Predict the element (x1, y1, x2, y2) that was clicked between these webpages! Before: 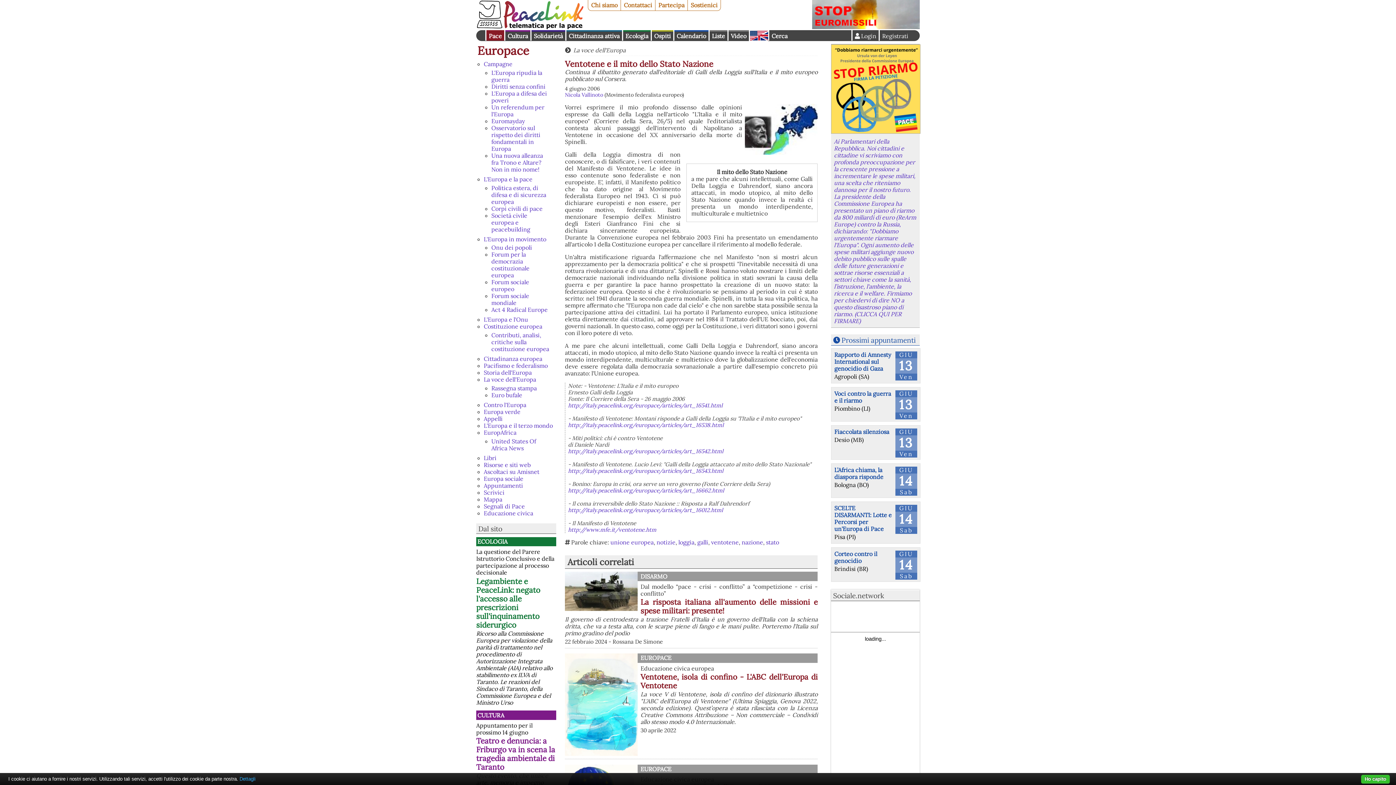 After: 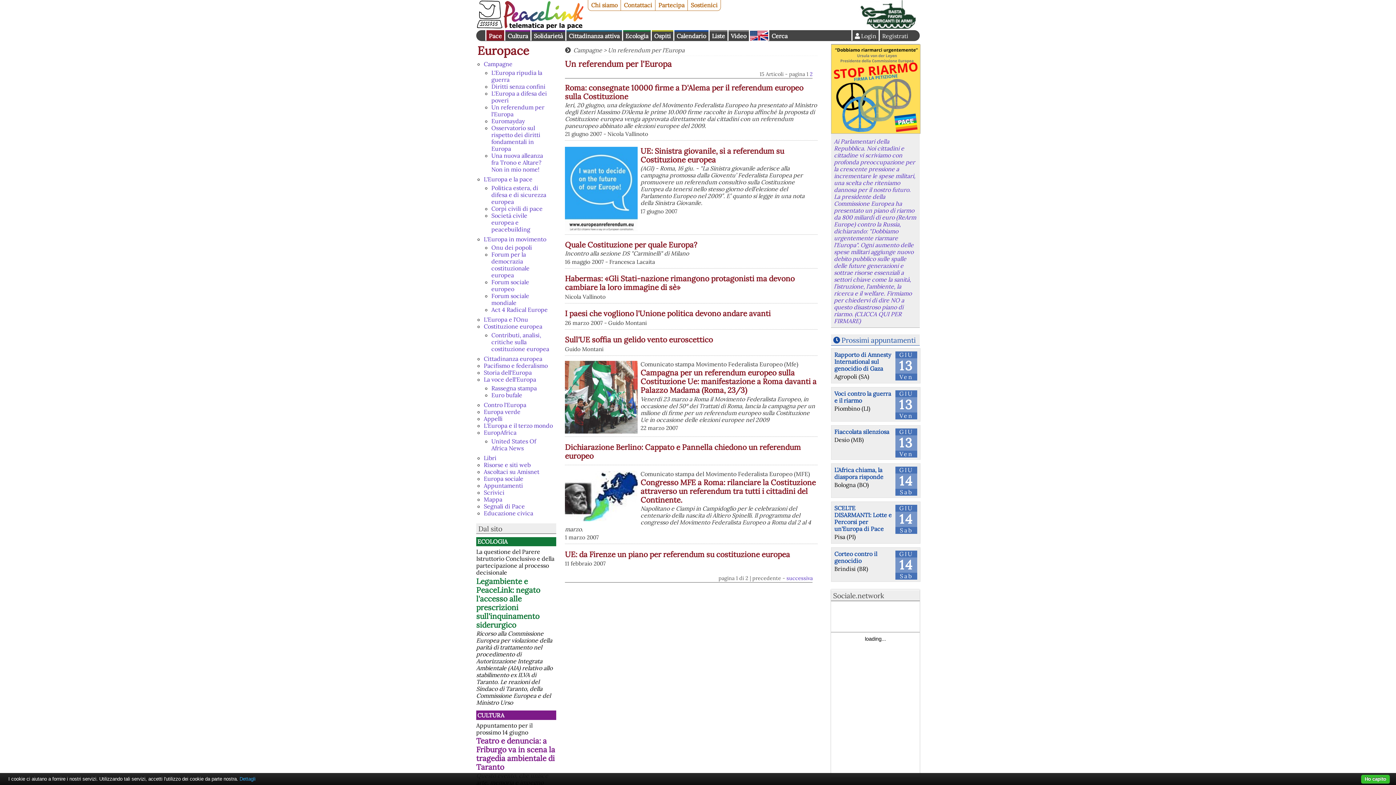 Action: bbox: (491, 103, 544, 117) label: Un referendum per l'Europa